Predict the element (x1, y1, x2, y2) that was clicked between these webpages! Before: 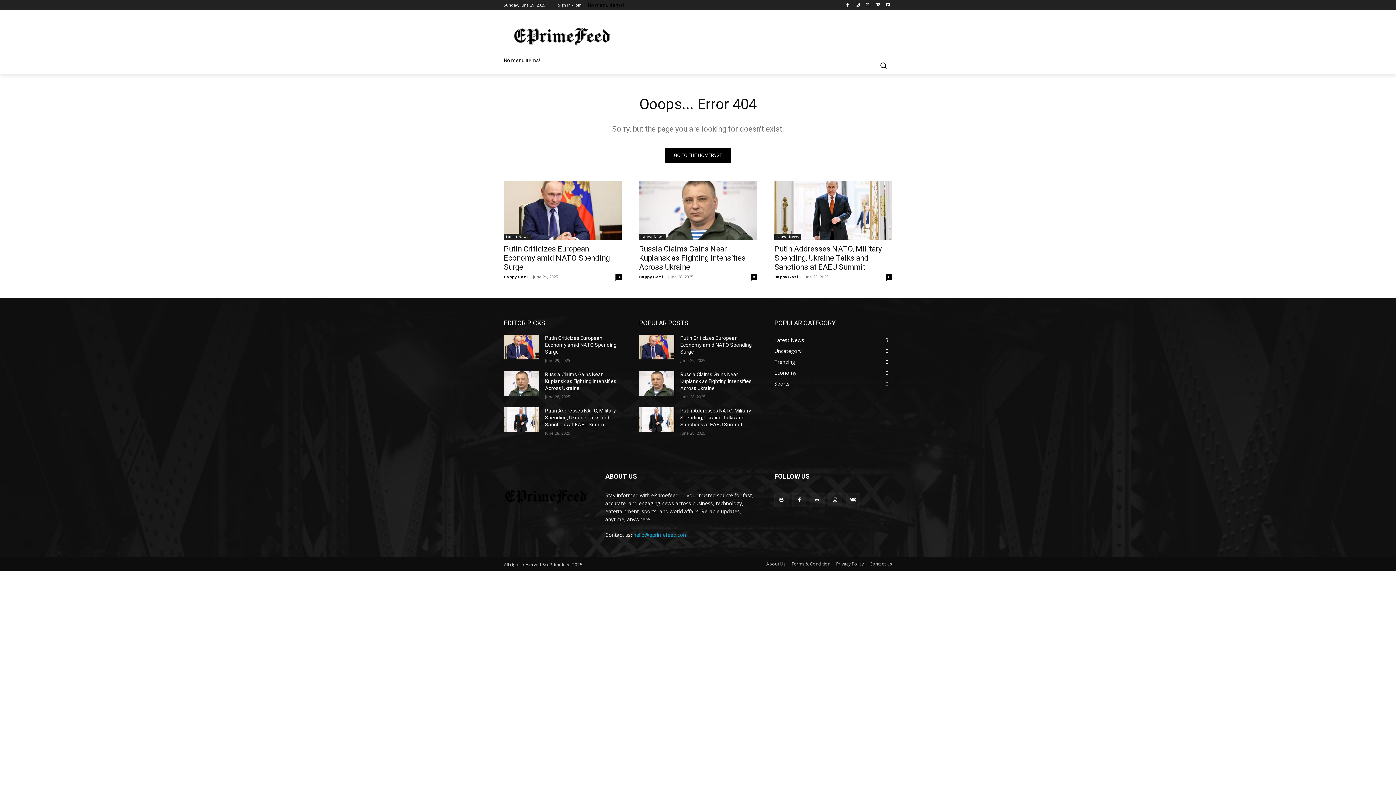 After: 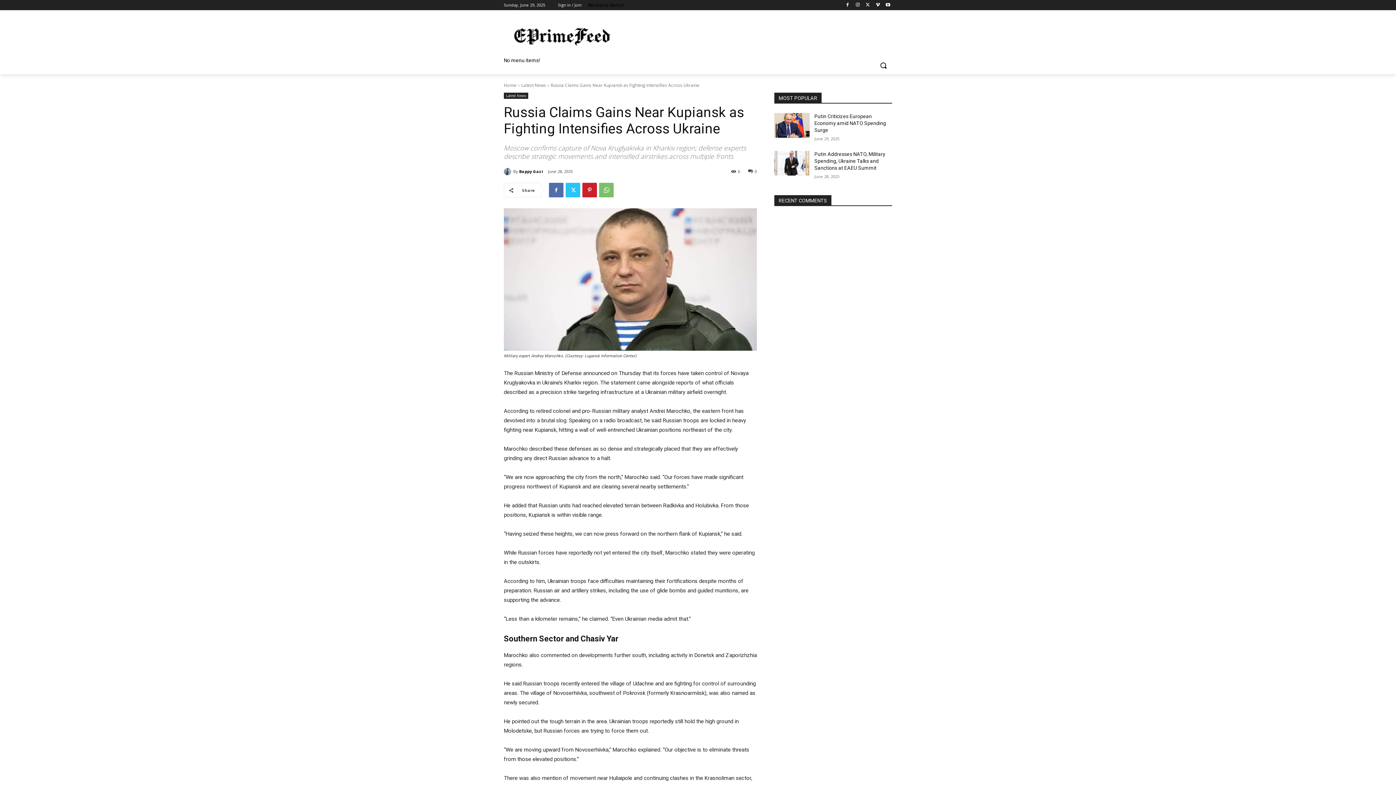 Action: bbox: (504, 371, 539, 396)